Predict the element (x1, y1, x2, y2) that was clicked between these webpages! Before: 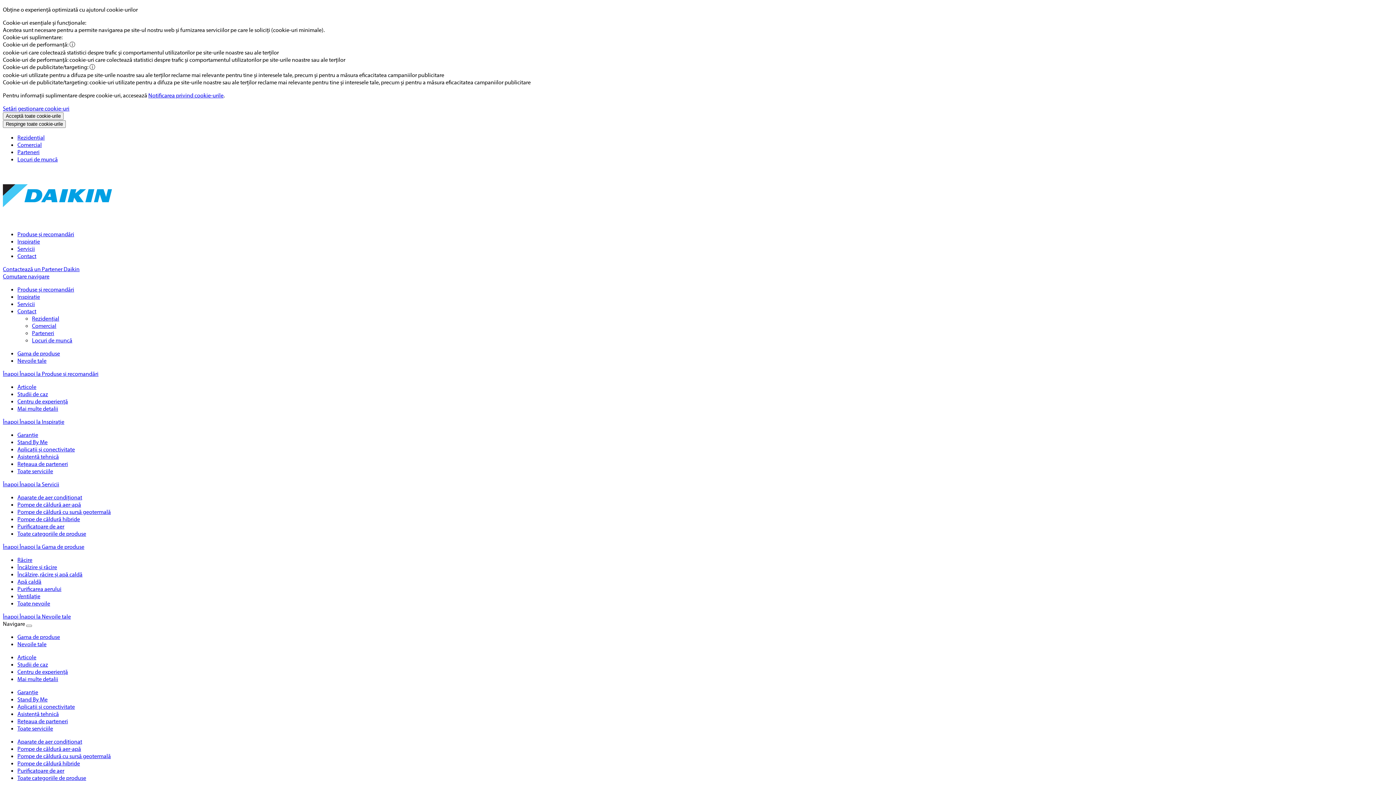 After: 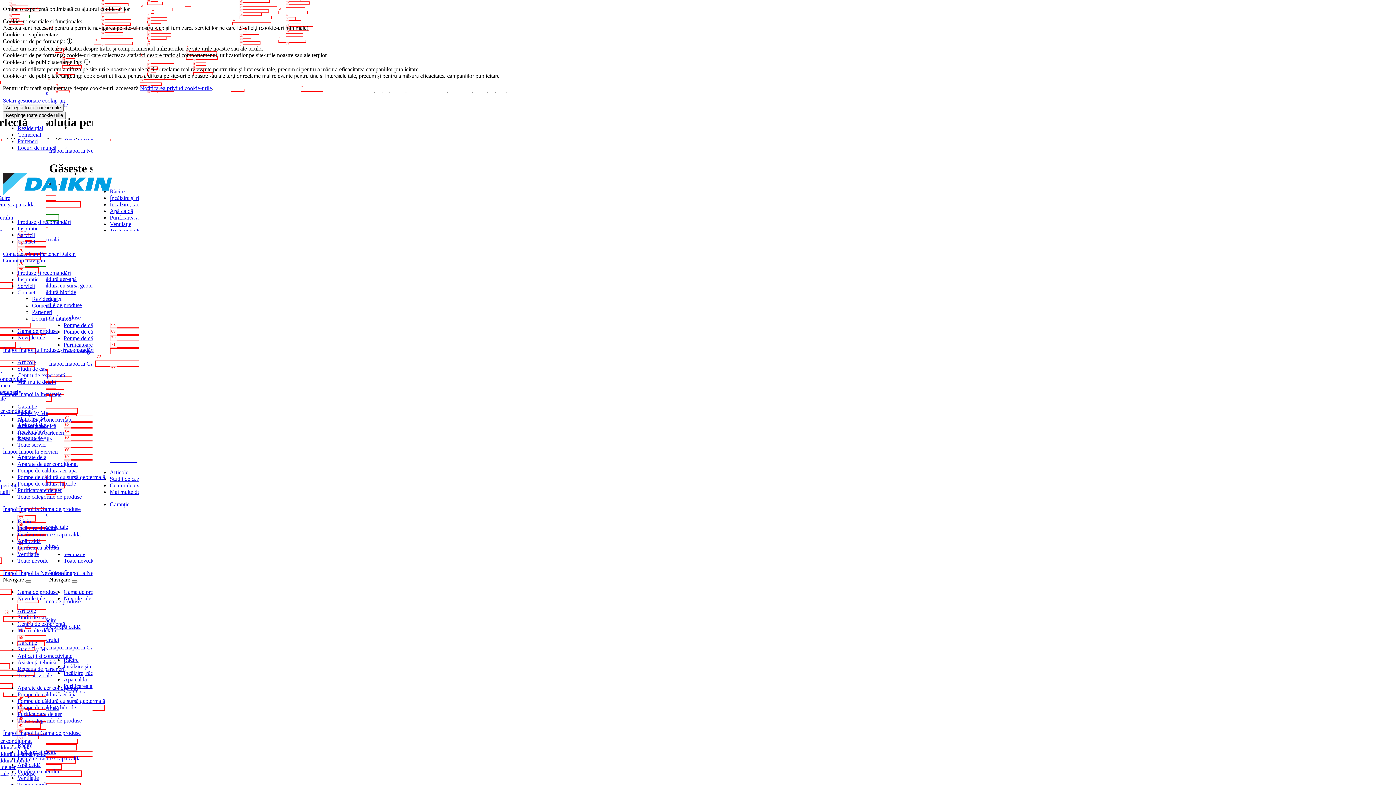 Action: label: Toate nevoile bbox: (17, 600, 50, 607)